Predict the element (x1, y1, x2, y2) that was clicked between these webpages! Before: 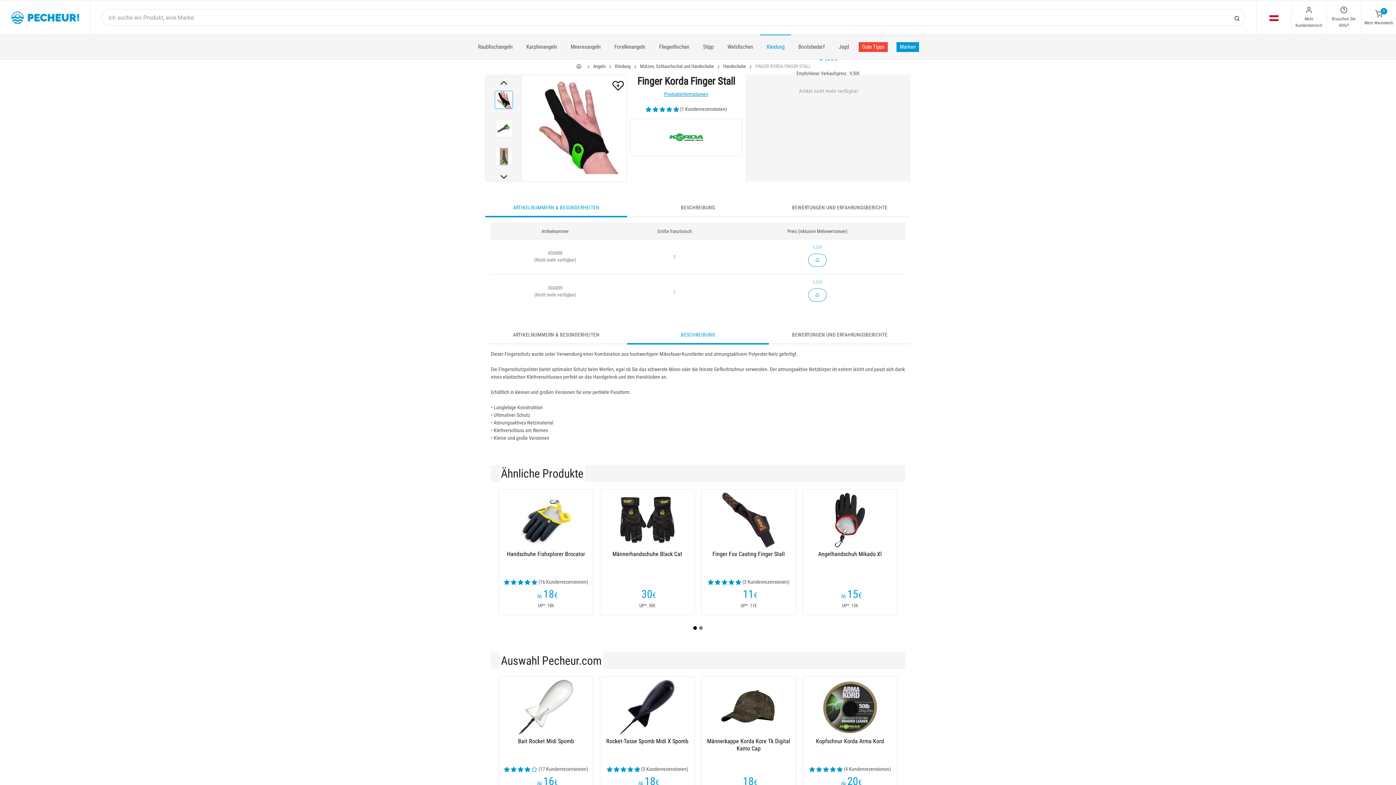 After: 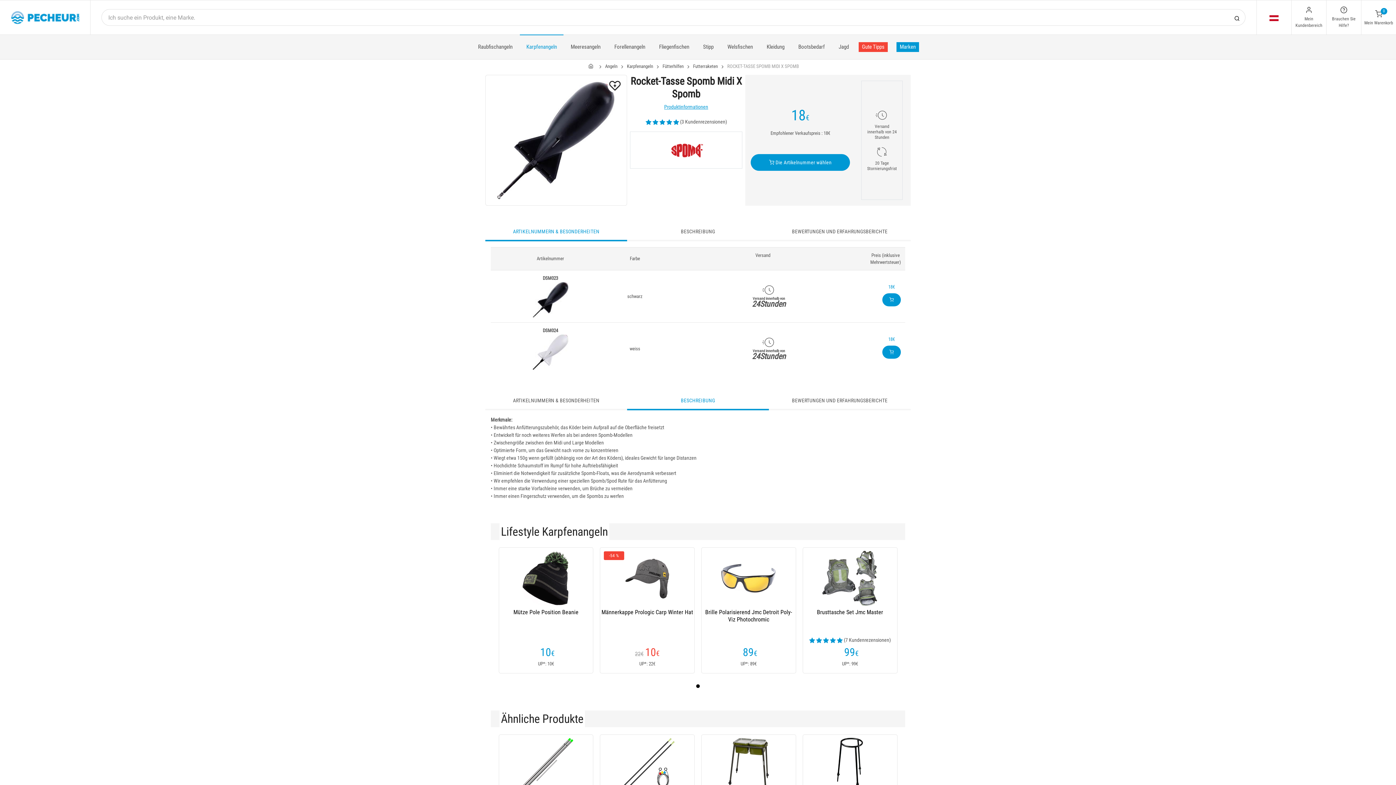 Action: label: Rocket-Tasse Spomb Midi X Spomb bbox: (600, 738, 694, 760)